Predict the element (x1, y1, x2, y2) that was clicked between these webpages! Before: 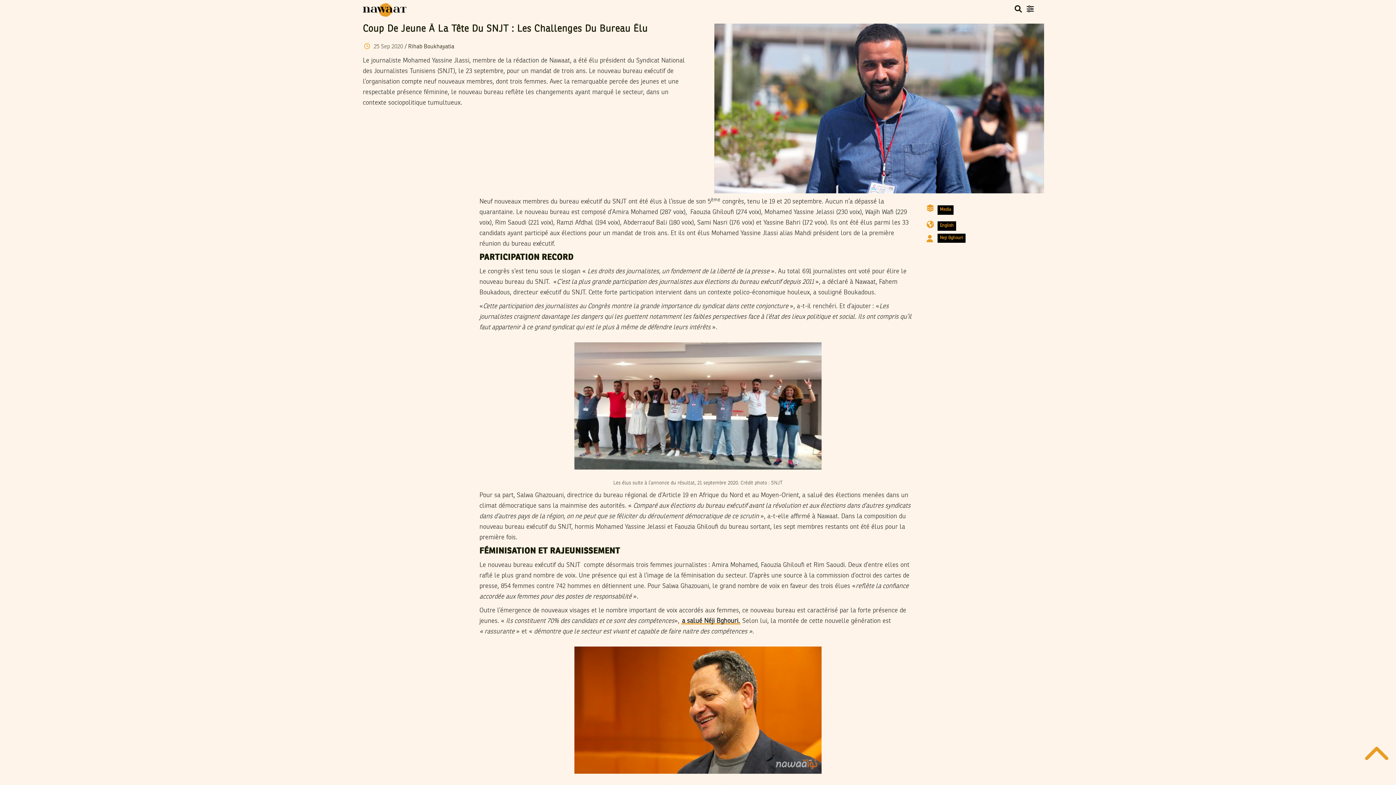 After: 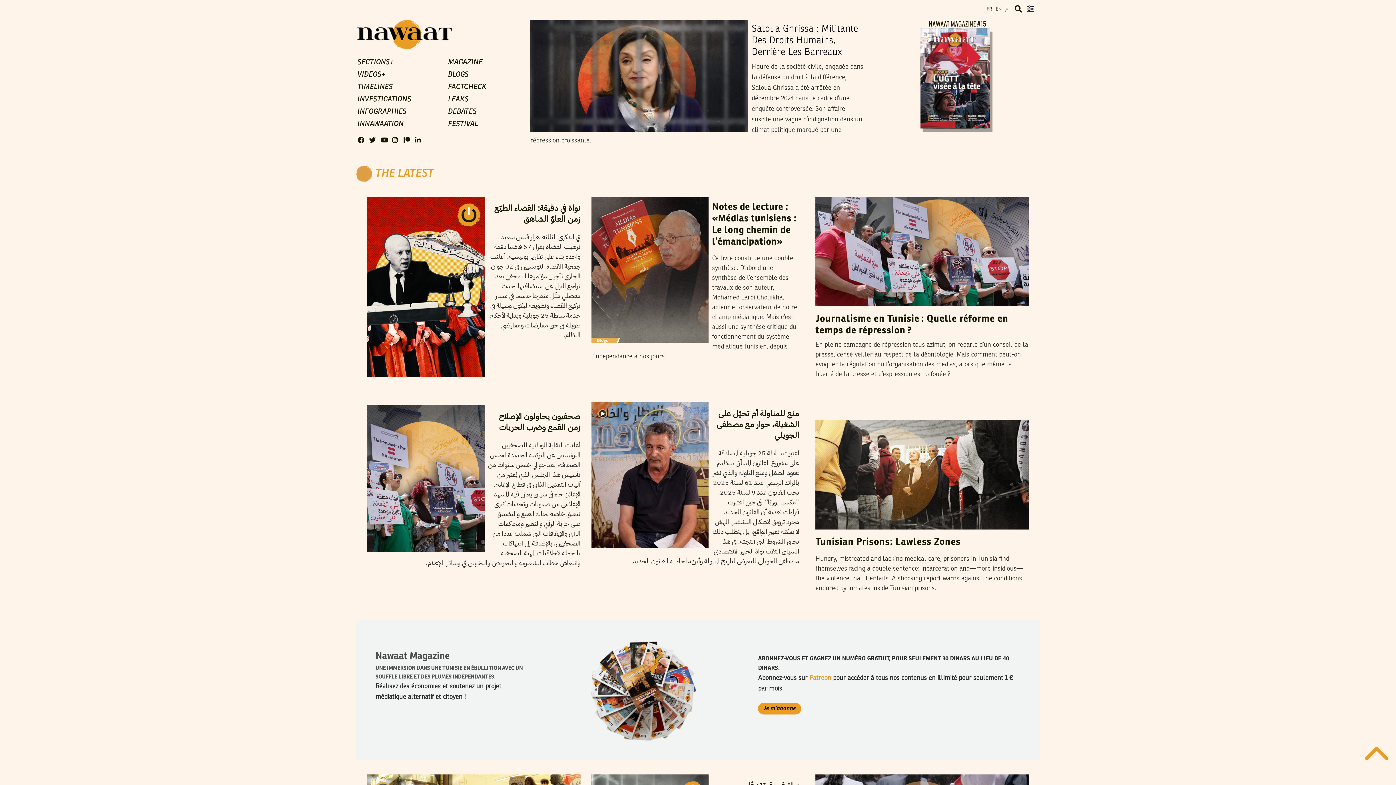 Action: bbox: (362, 3, 406, 16)